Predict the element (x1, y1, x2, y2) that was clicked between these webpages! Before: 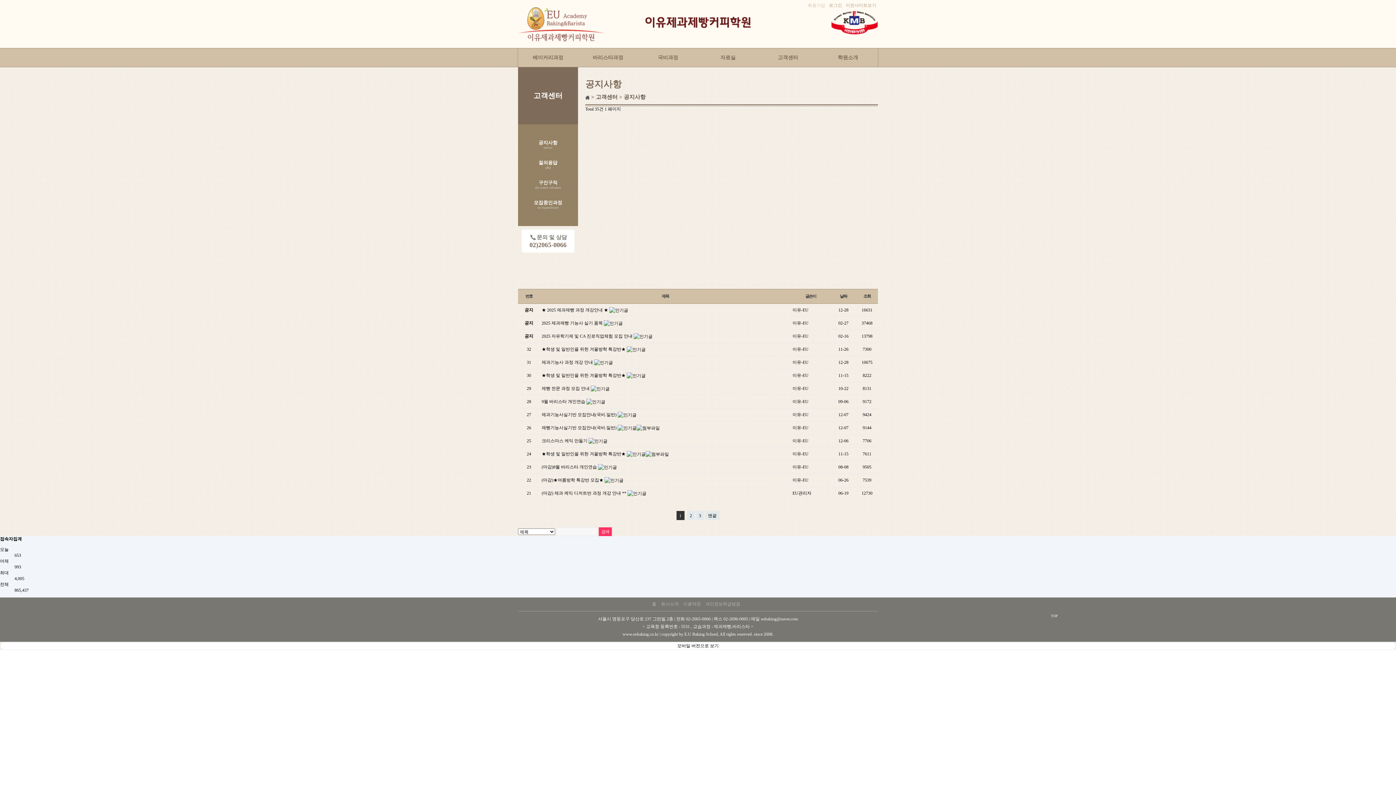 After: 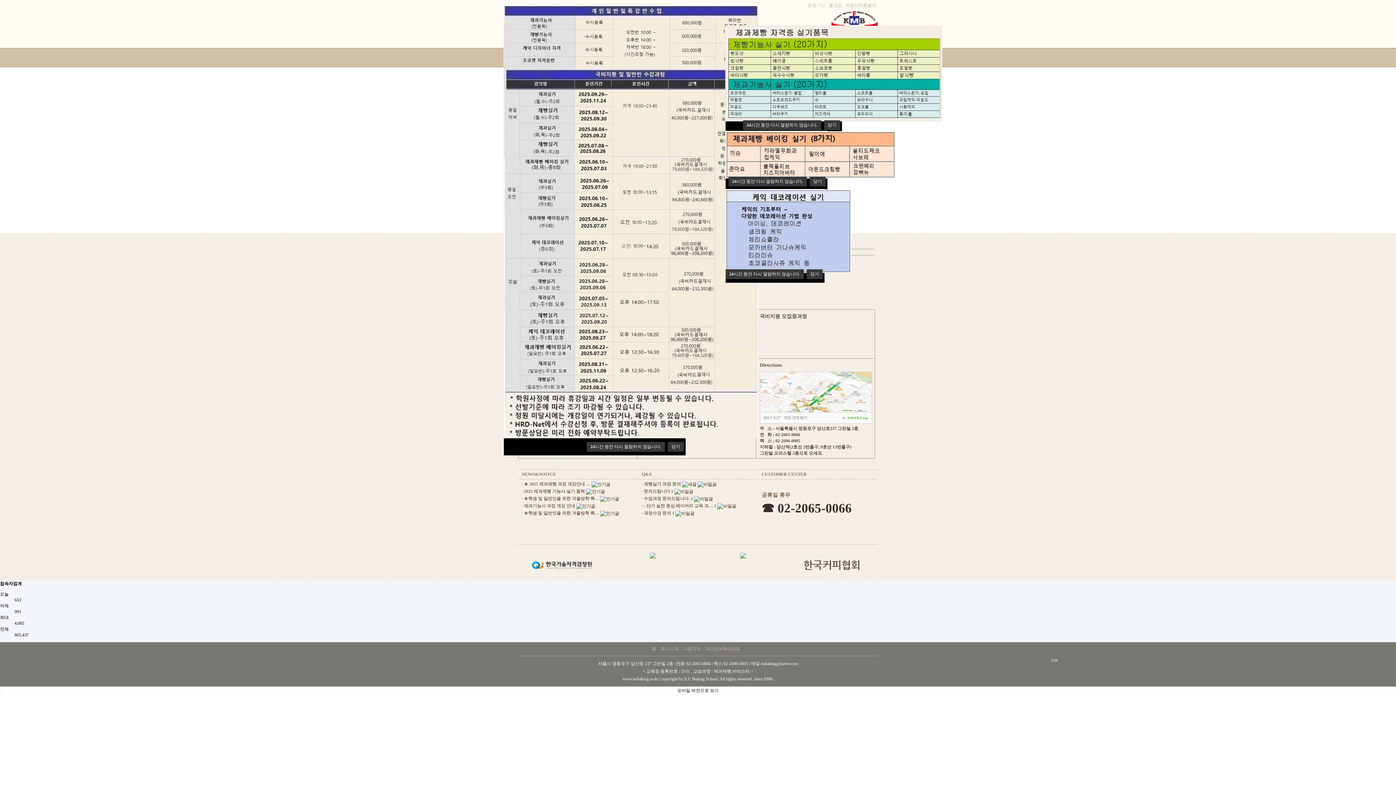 Action: bbox: (518, 22, 604, 27)